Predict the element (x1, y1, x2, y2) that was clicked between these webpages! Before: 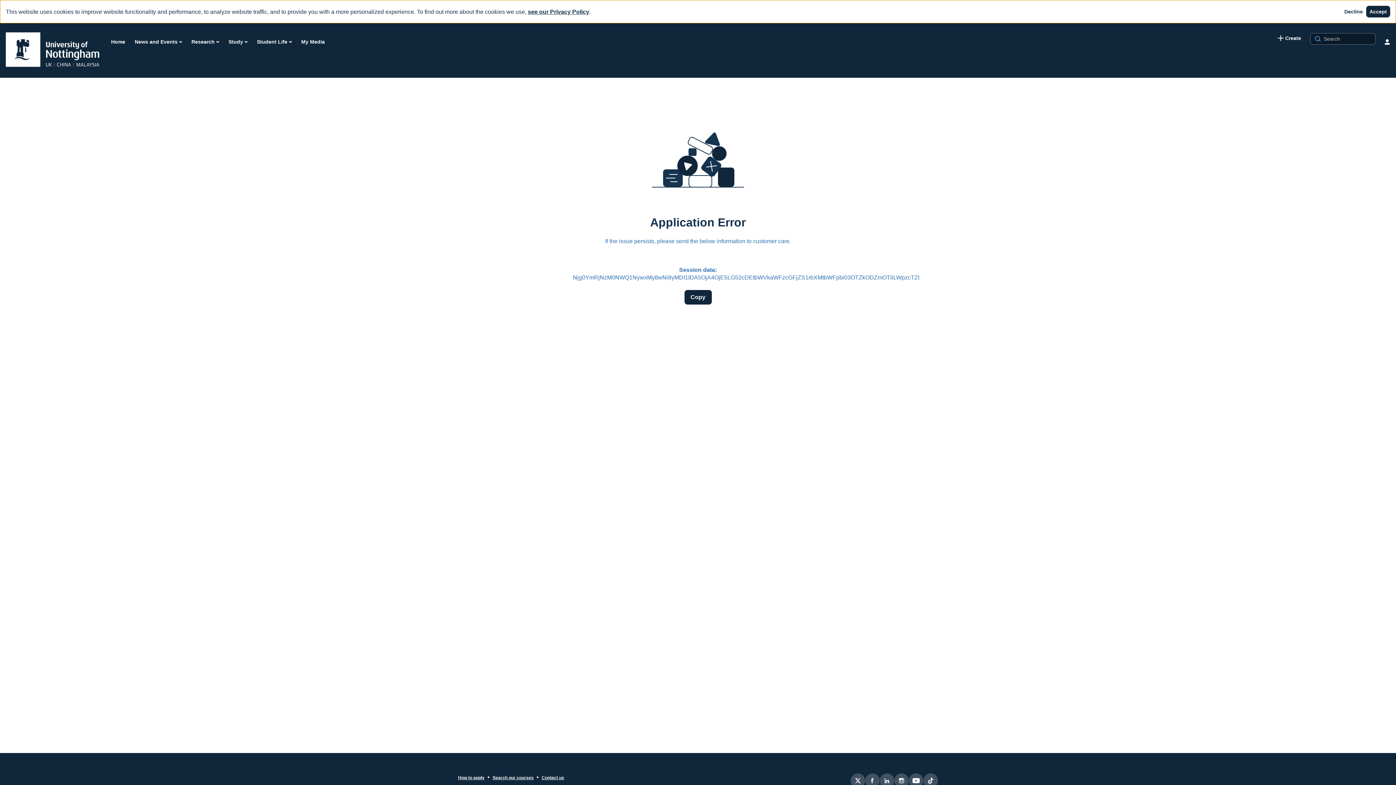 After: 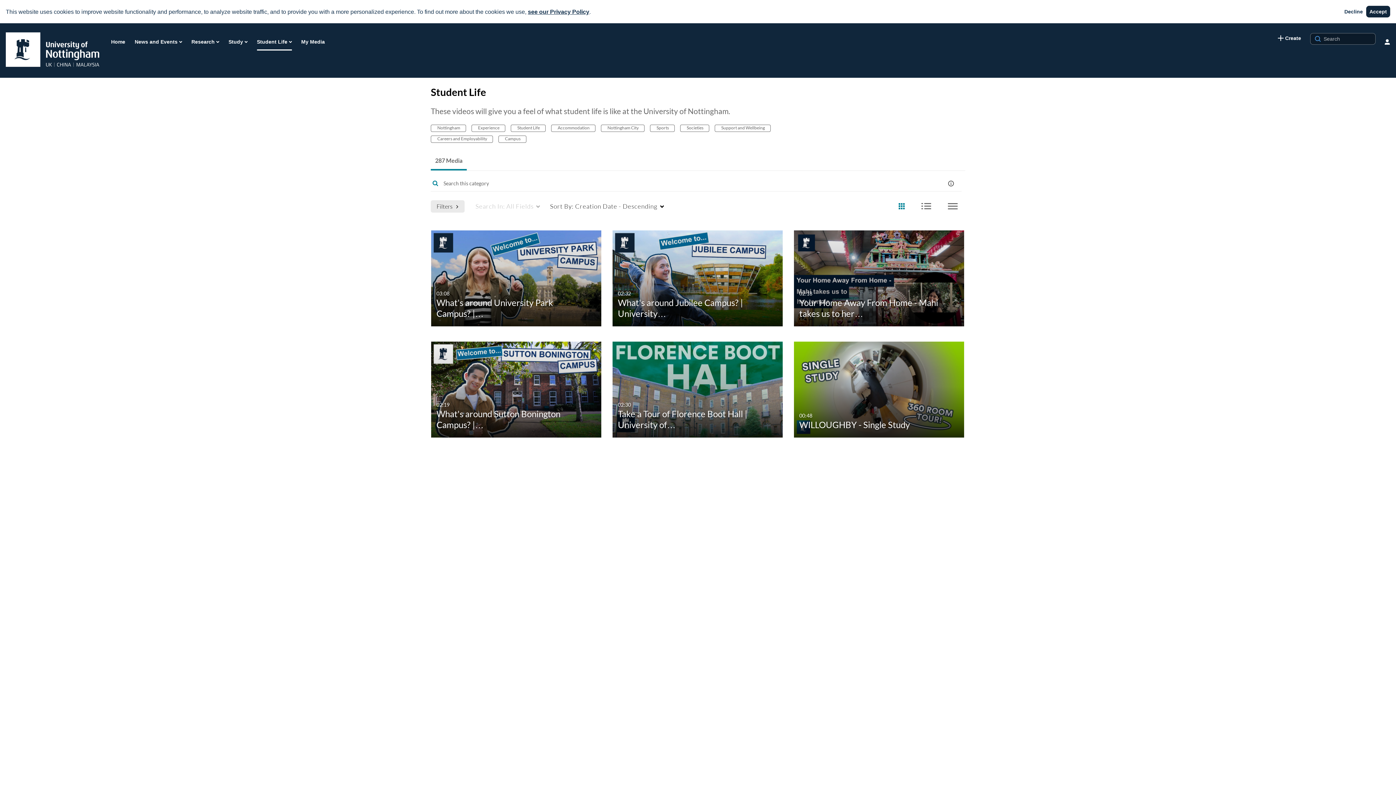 Action: label: Student Life bbox: (256, 36, 292, 47)